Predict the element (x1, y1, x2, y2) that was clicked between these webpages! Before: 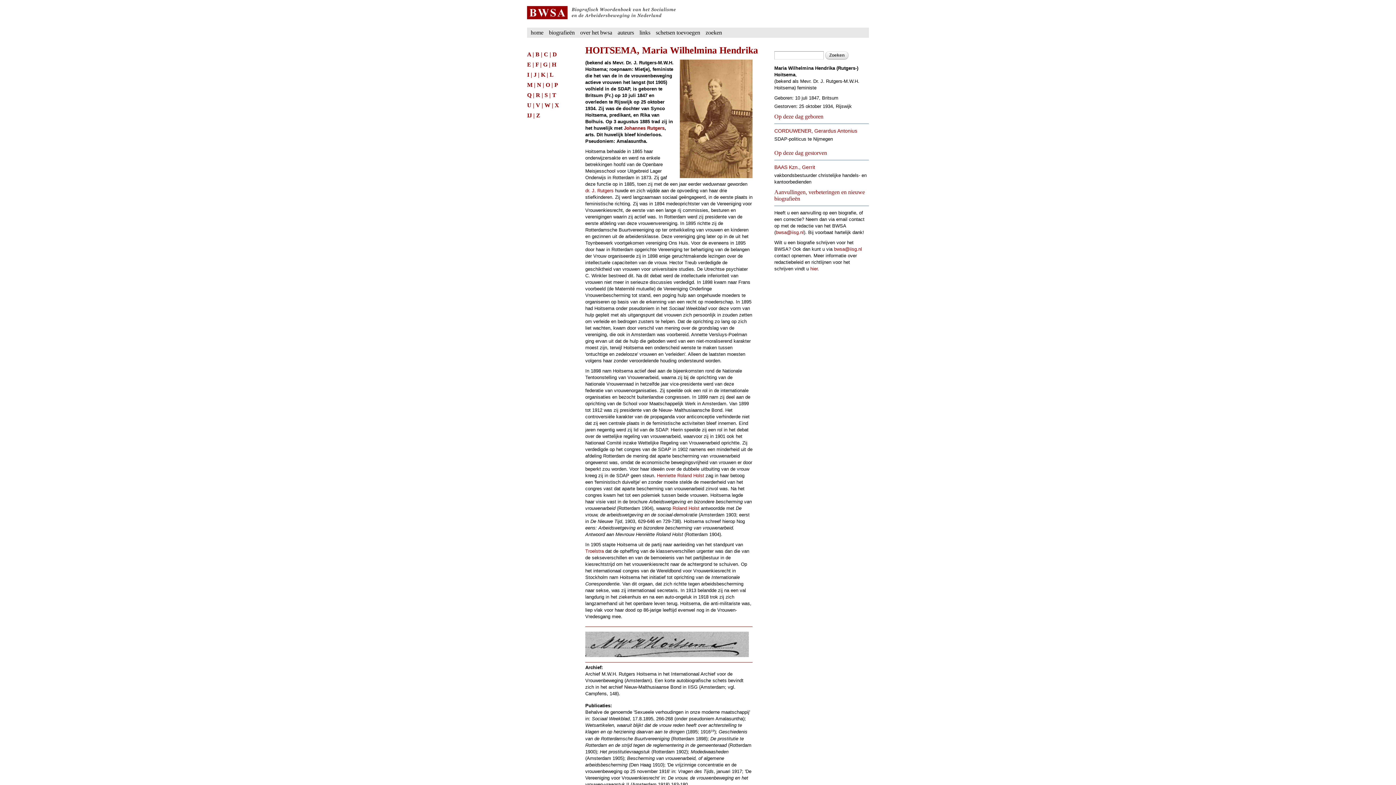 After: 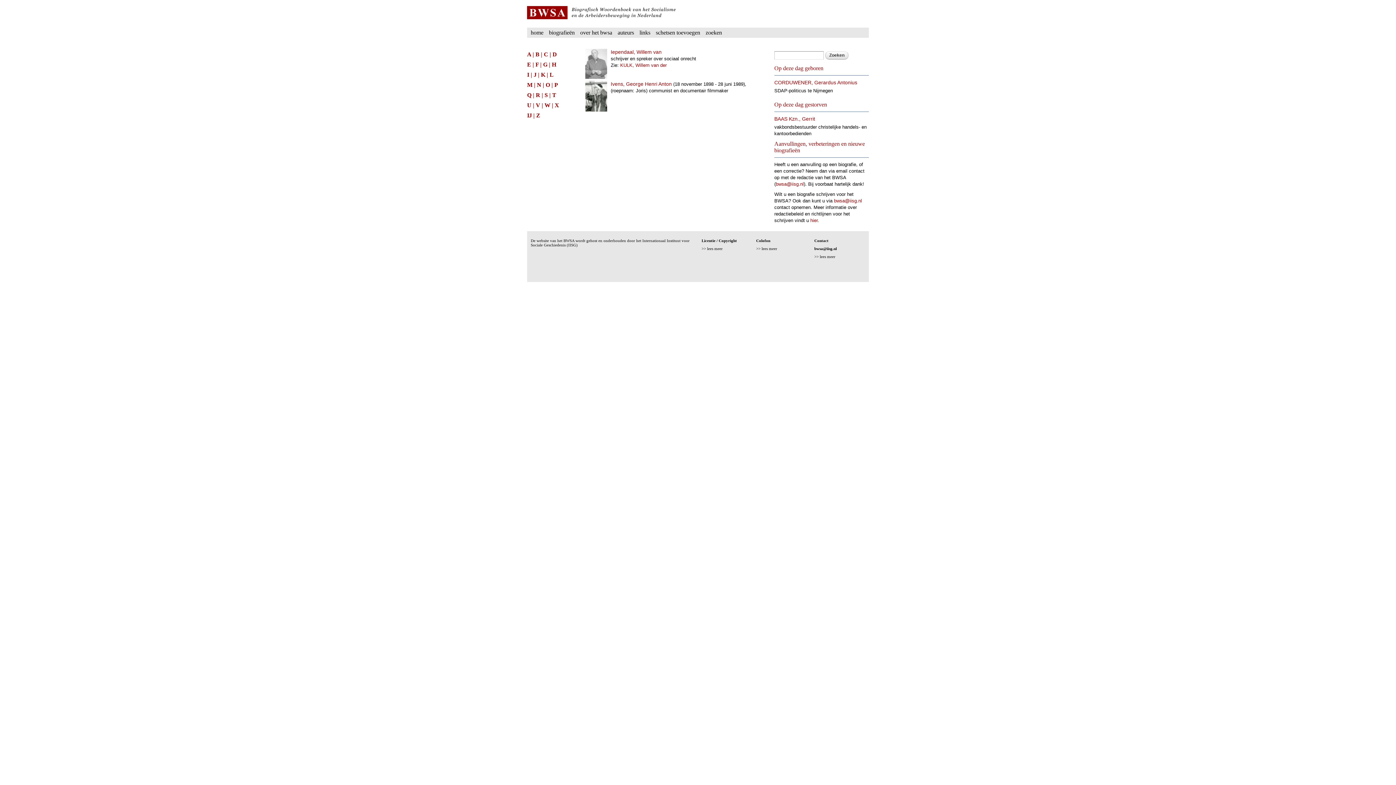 Action: bbox: (527, 71, 529, 77) label: I